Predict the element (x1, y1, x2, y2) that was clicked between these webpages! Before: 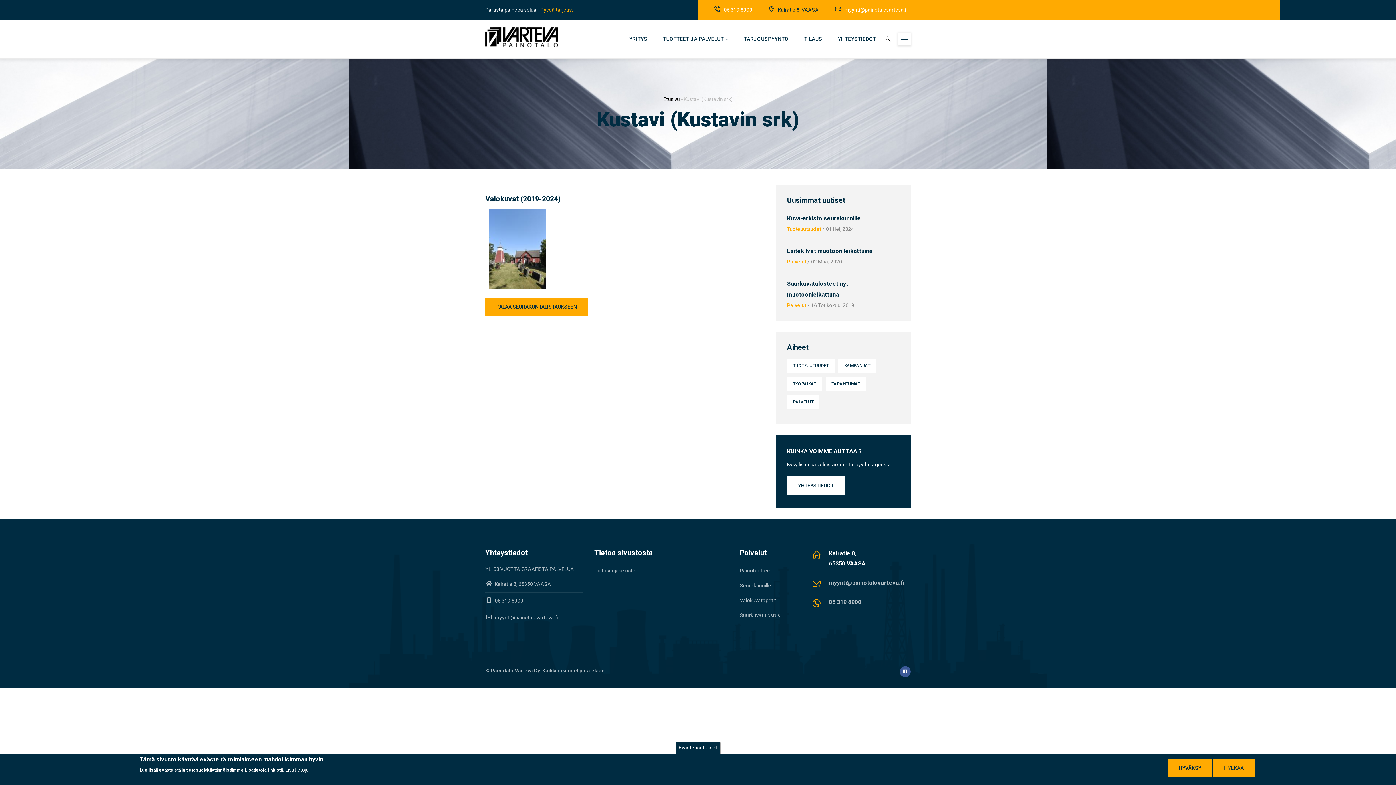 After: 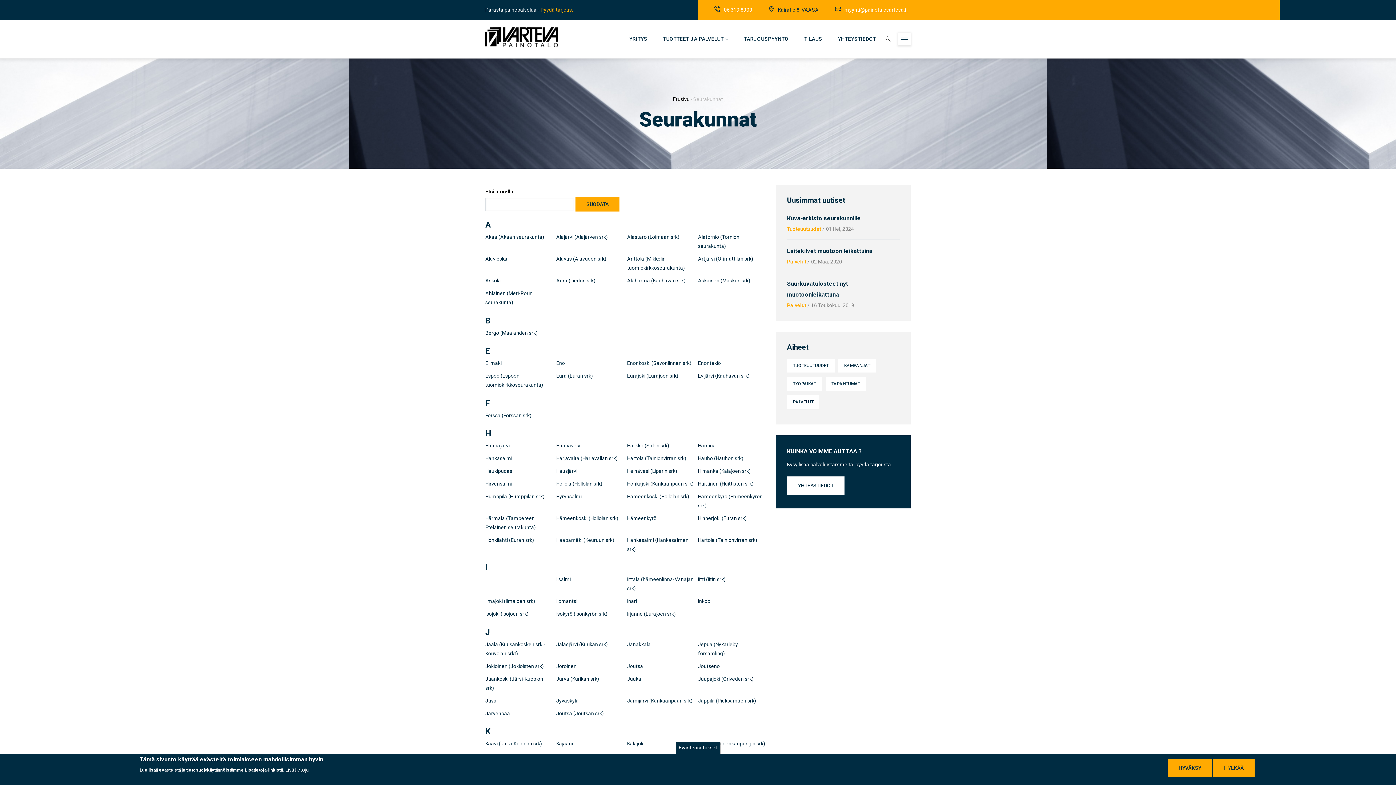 Action: label: PALAA SEURAKUNTALISTAUKSEEN bbox: (485, 297, 588, 316)